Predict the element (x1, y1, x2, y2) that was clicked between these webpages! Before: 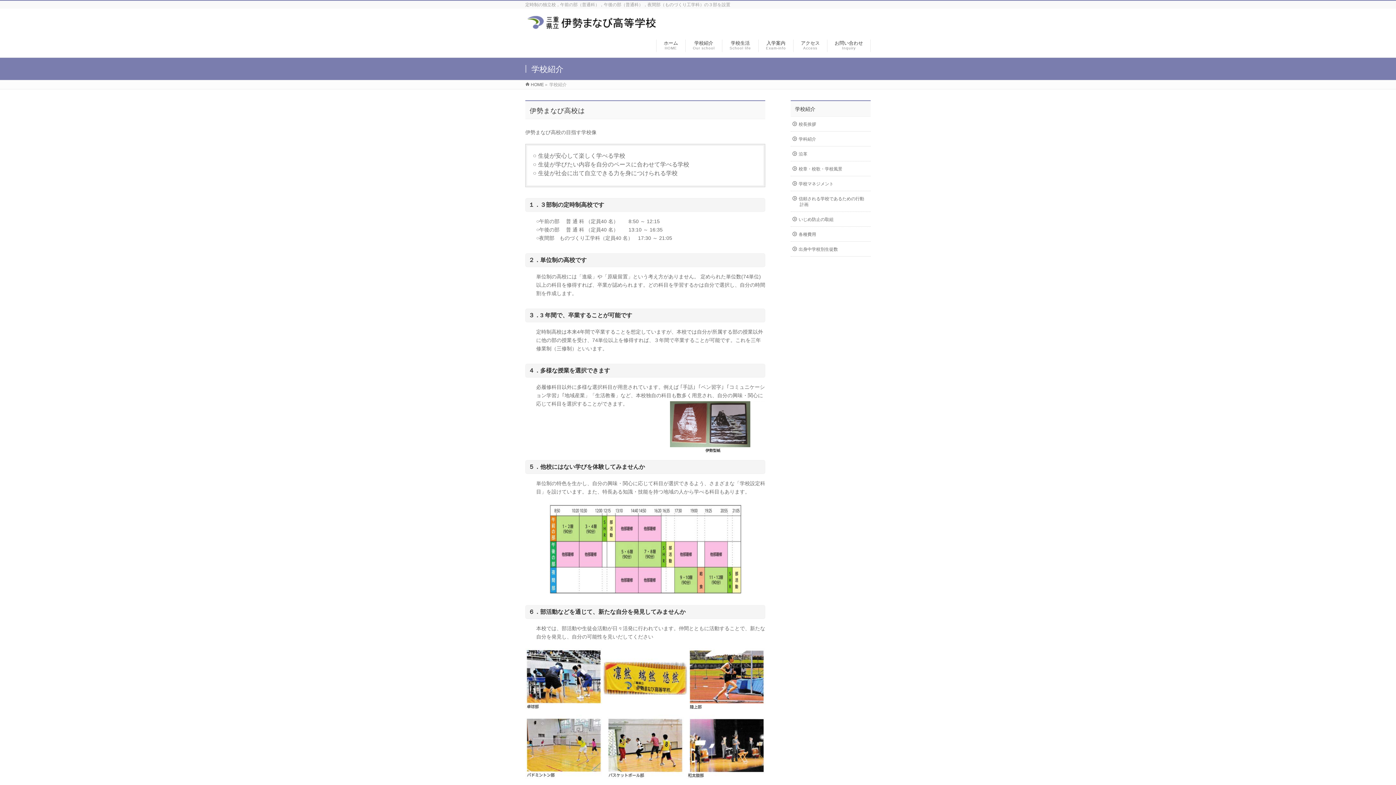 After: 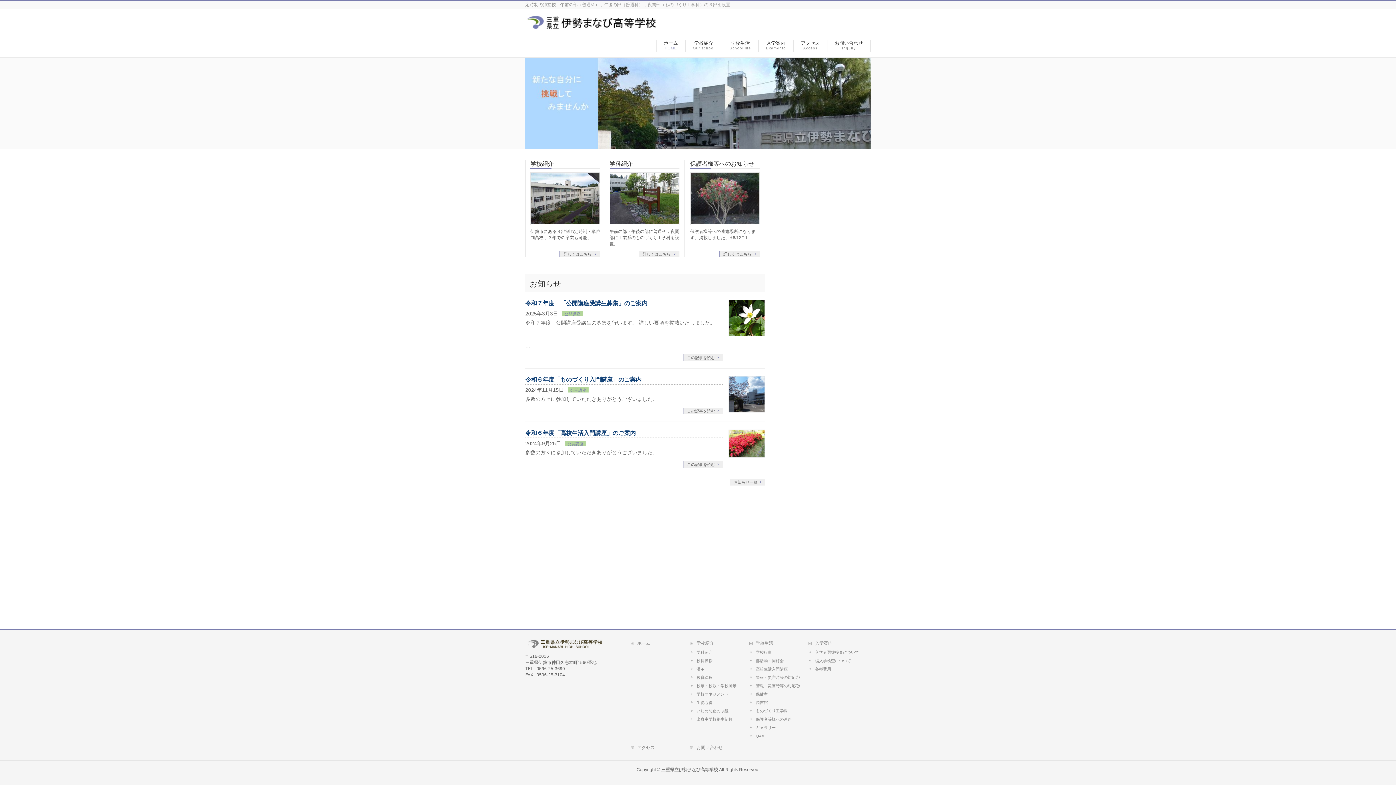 Action: bbox: (525, 82, 544, 87) label: HOME